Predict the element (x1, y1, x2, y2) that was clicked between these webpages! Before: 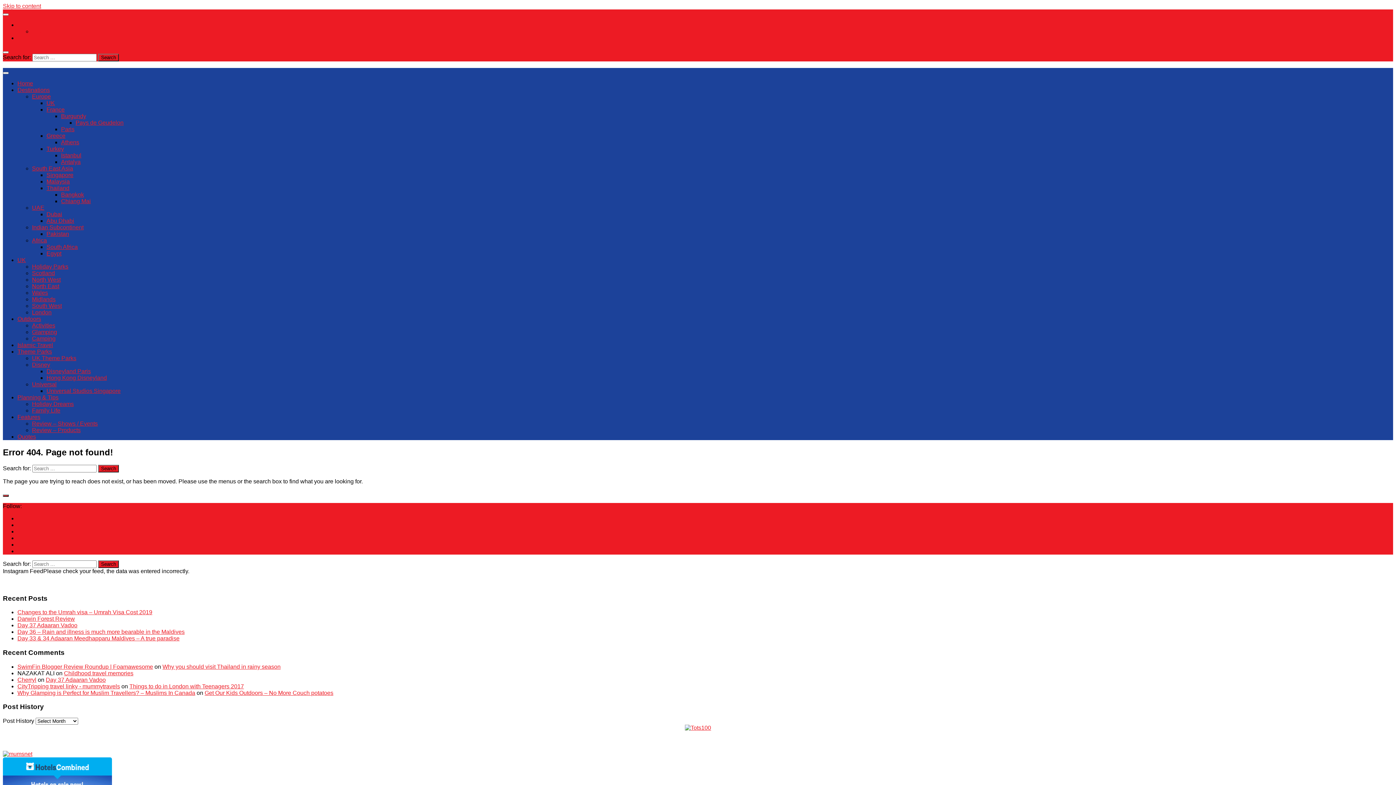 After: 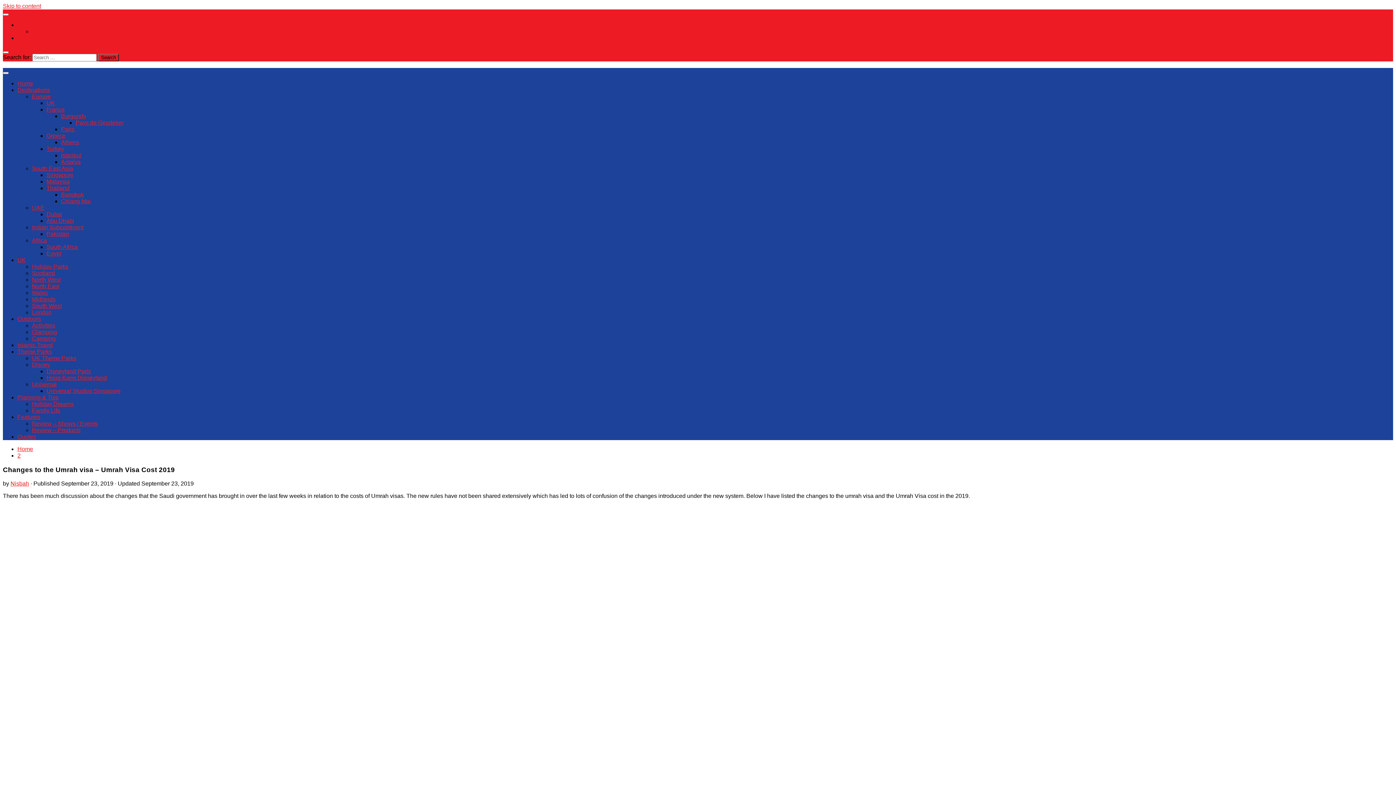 Action: label: Changes to the Umrah visa – Umrah Visa Cost 2019 bbox: (17, 609, 152, 615)